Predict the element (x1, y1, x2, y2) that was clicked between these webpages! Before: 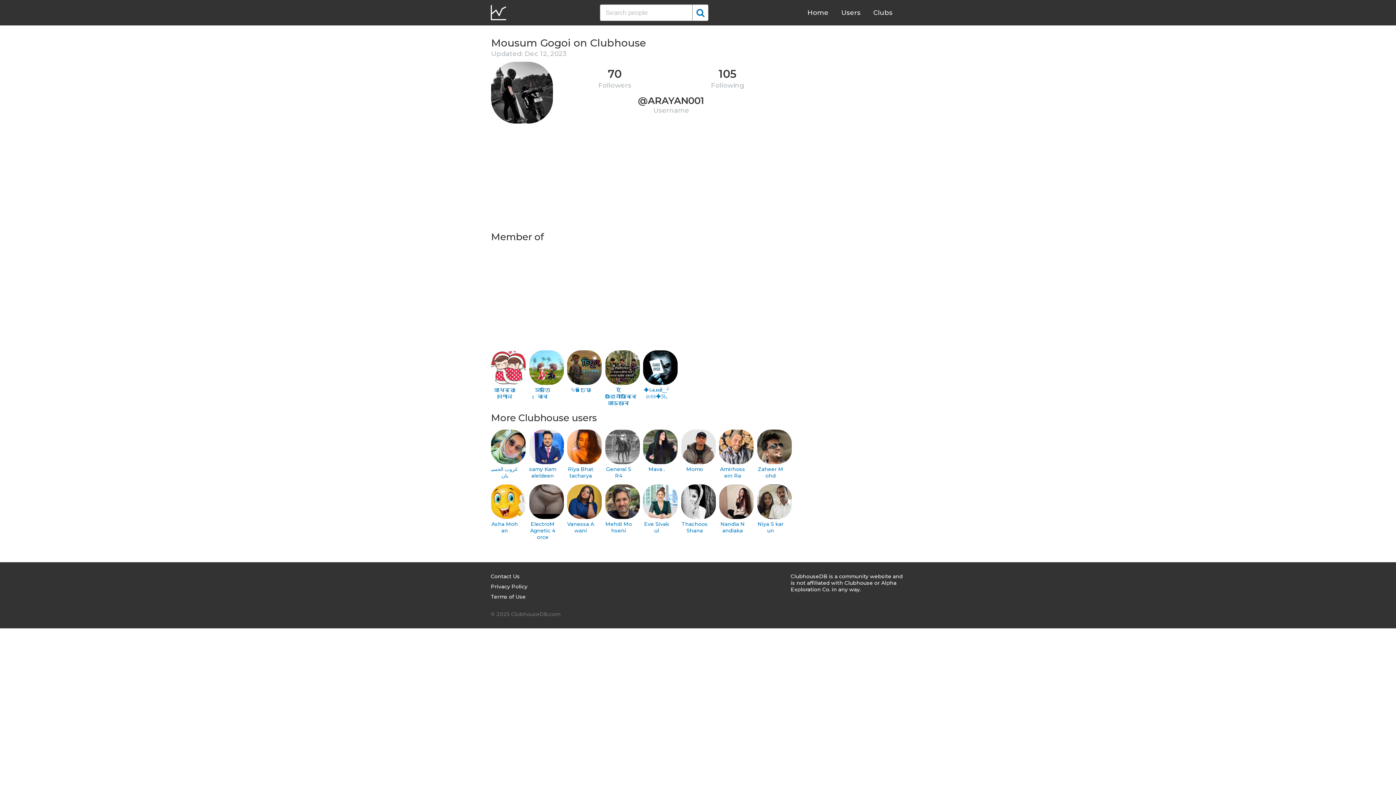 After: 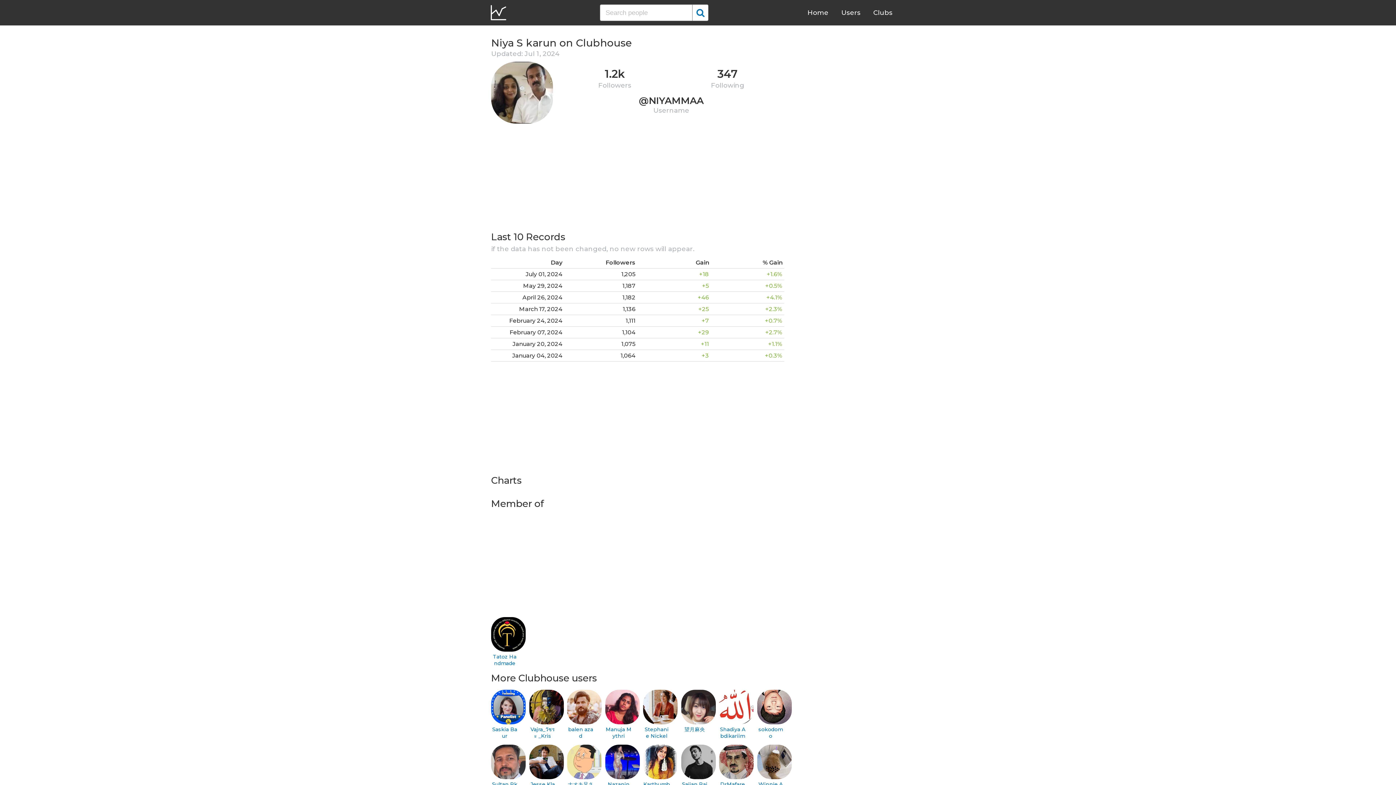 Action: label: Niya S karun bbox: (757, 484, 784, 534)